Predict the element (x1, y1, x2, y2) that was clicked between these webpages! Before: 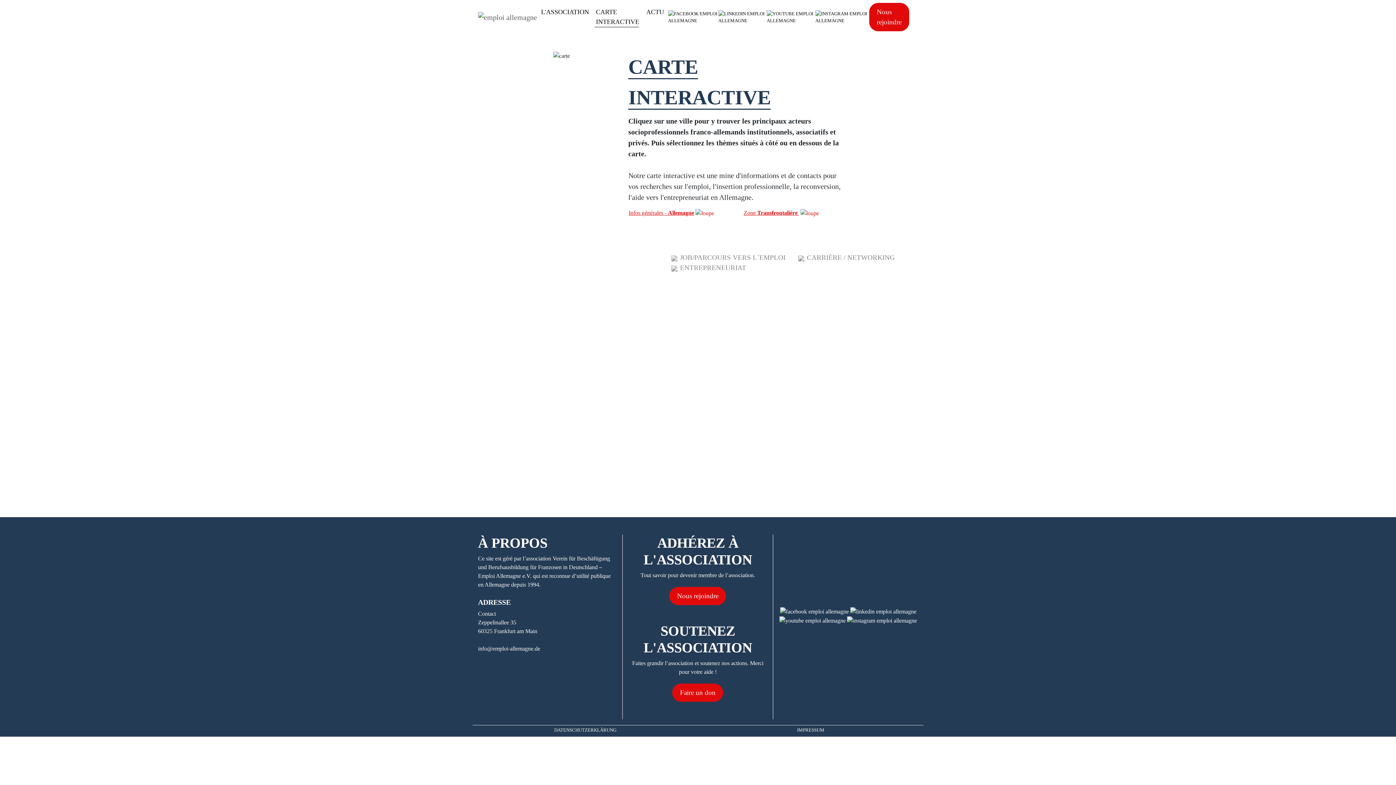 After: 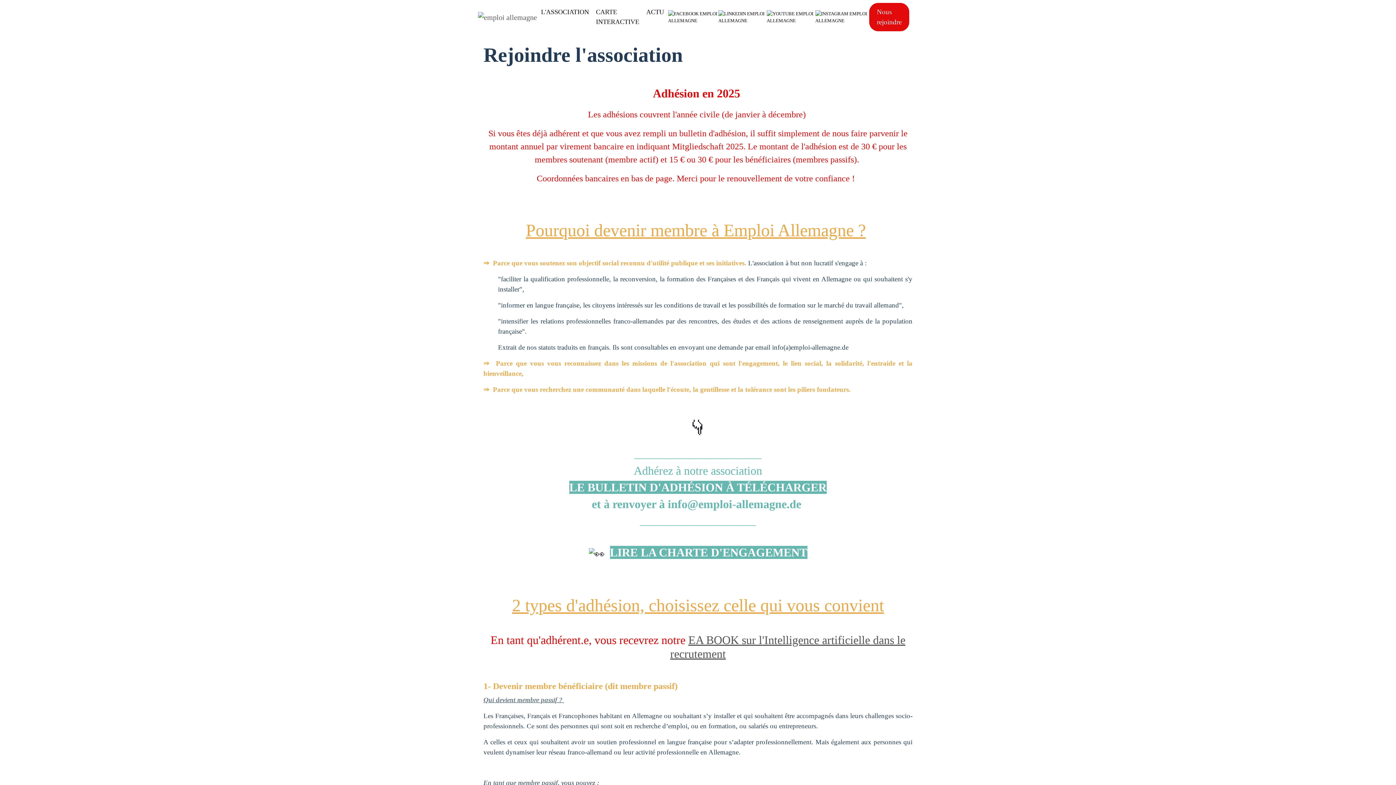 Action: label: Nous rejoindre bbox: (869, 2, 909, 31)